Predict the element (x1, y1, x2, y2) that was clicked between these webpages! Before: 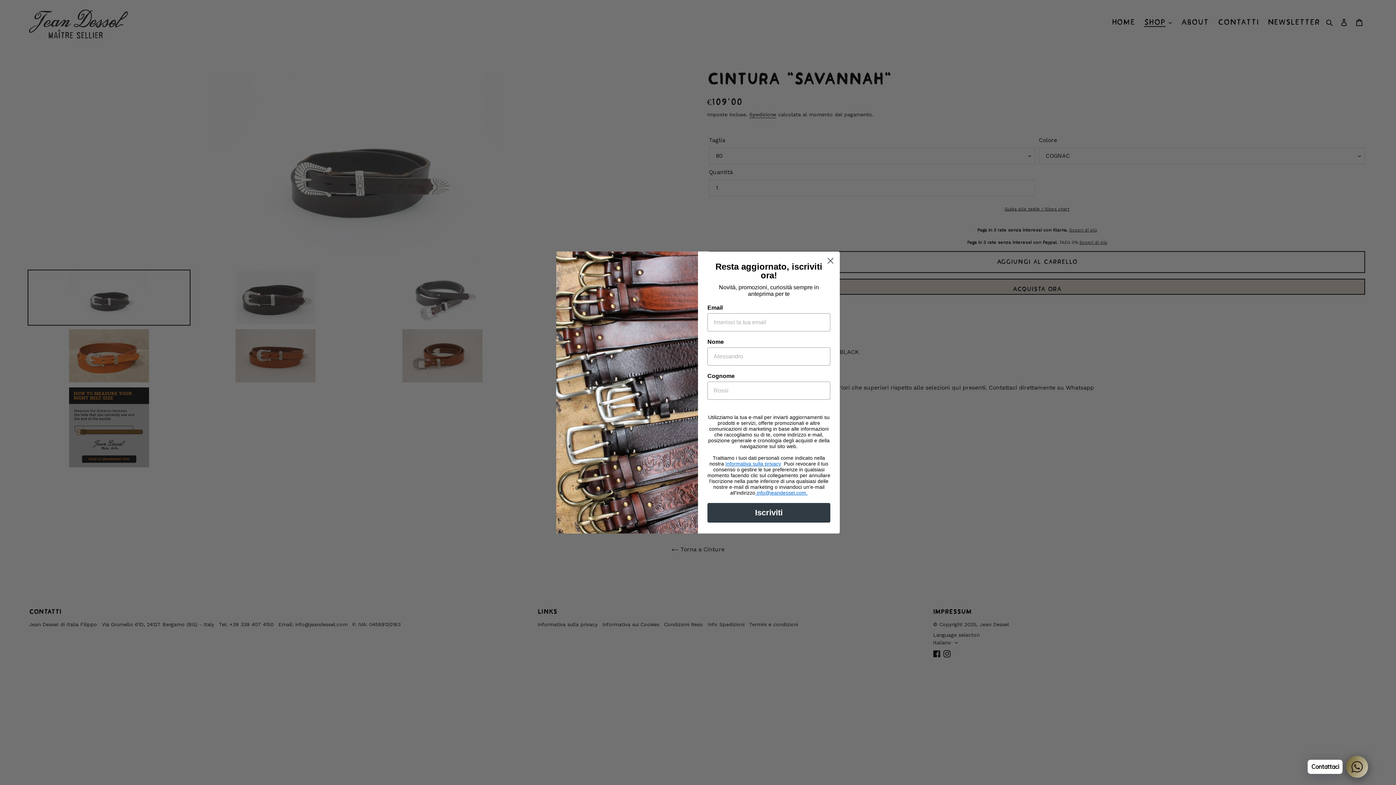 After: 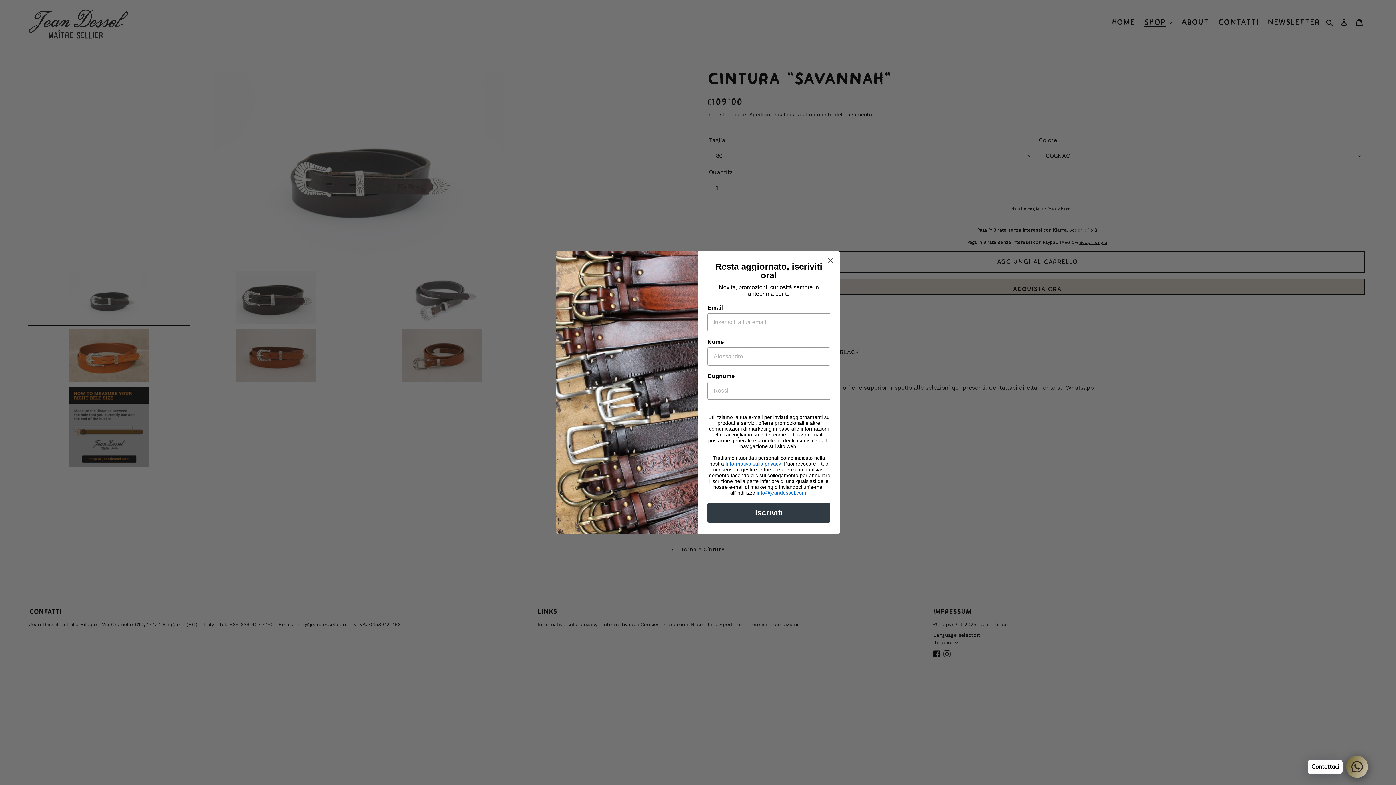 Action: label:  info@jeandessel.com. bbox: (755, 490, 807, 496)